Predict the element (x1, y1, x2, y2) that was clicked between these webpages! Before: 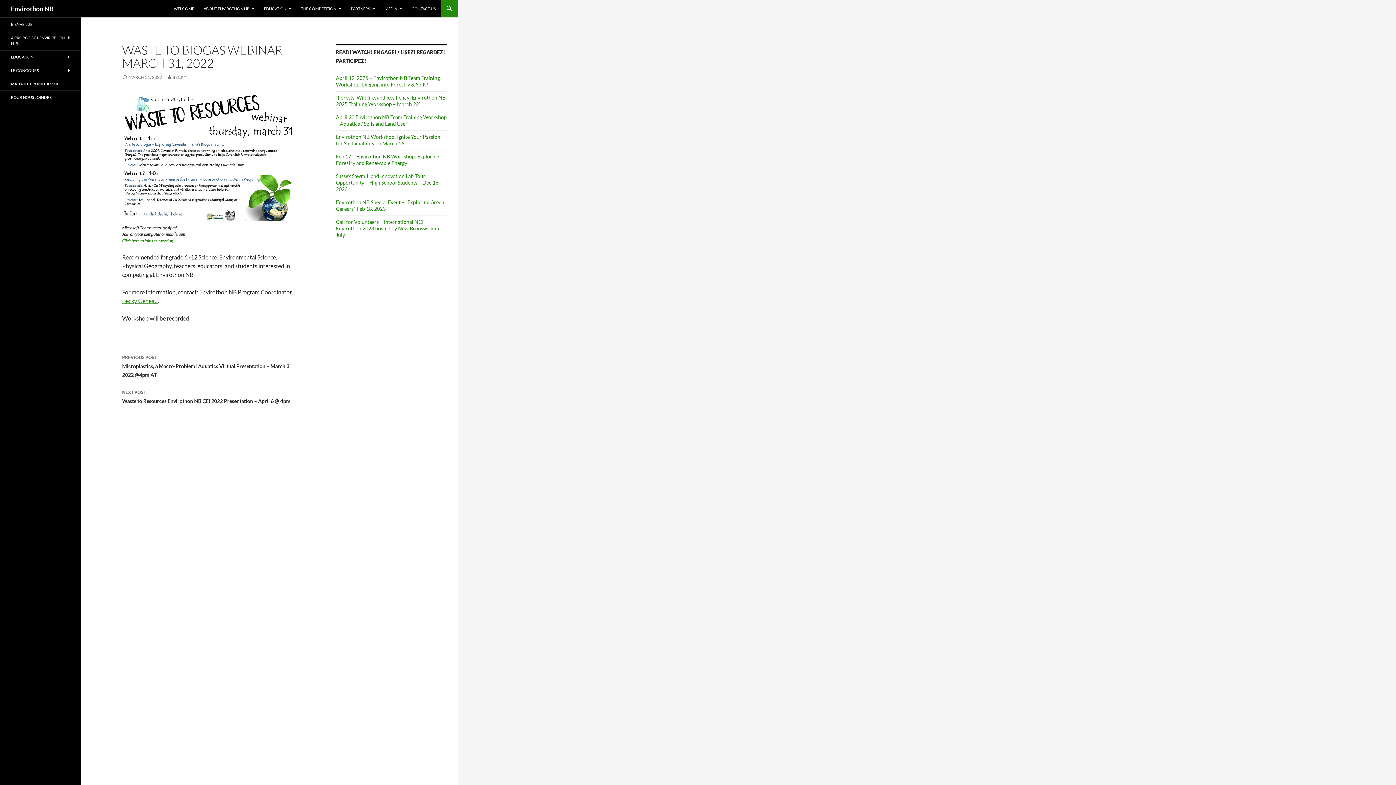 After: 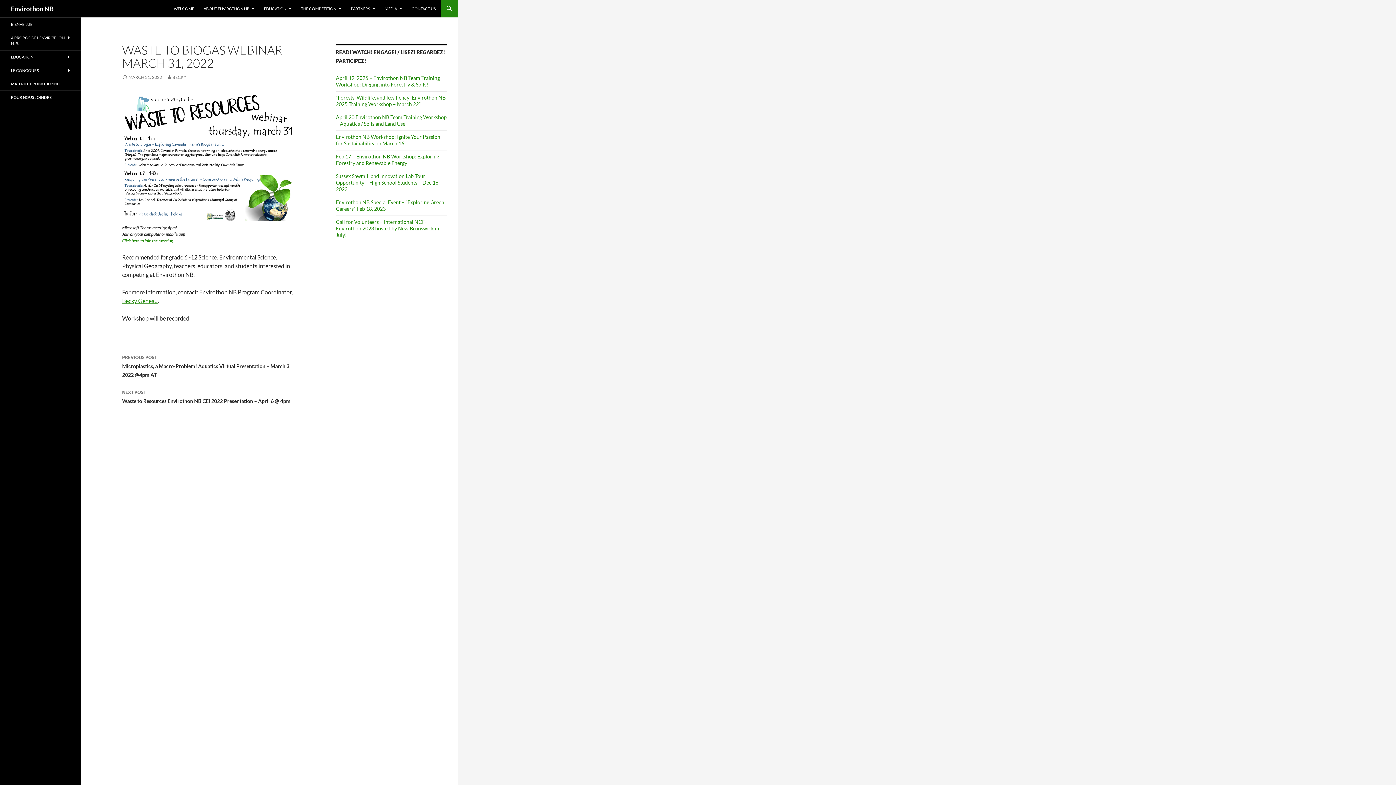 Action: label: MARCH 31, 2022 bbox: (122, 74, 162, 80)